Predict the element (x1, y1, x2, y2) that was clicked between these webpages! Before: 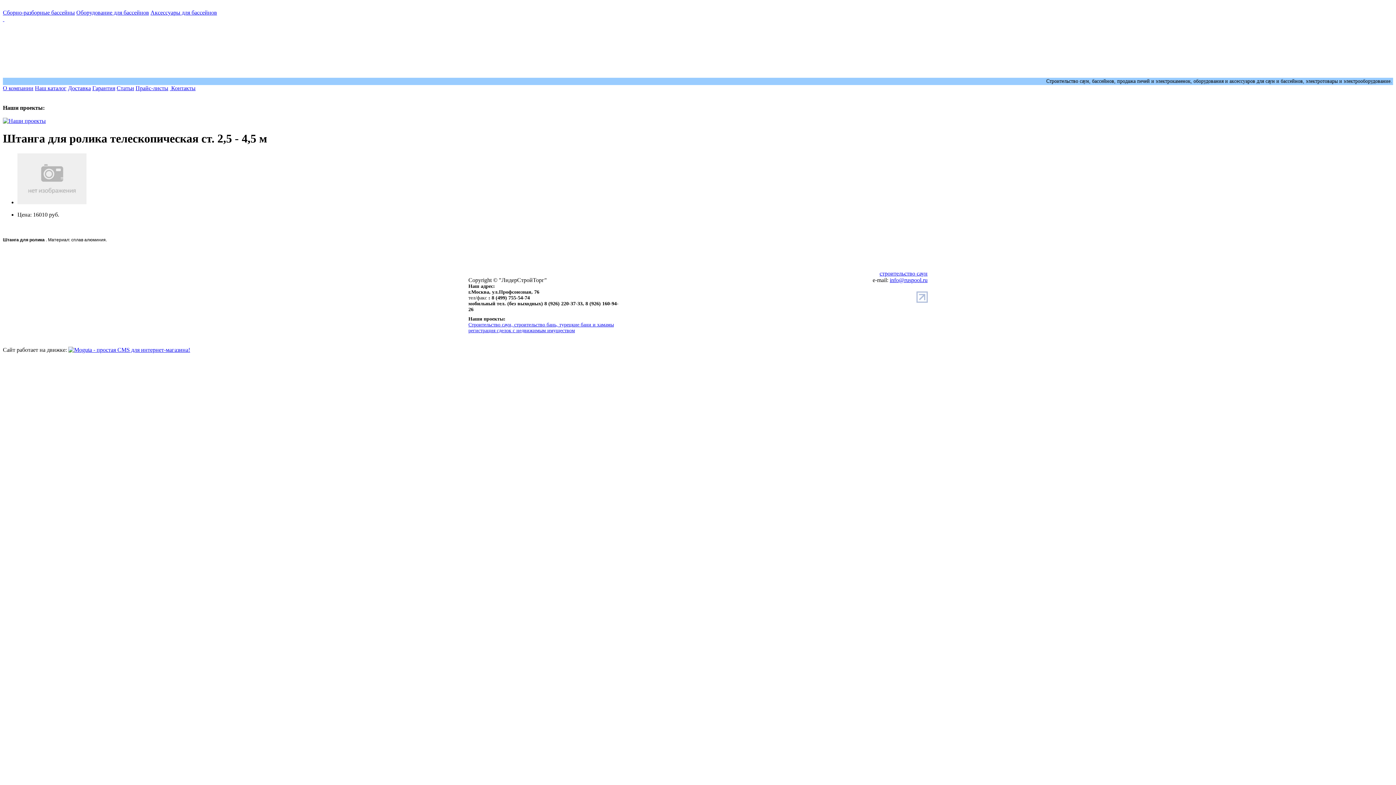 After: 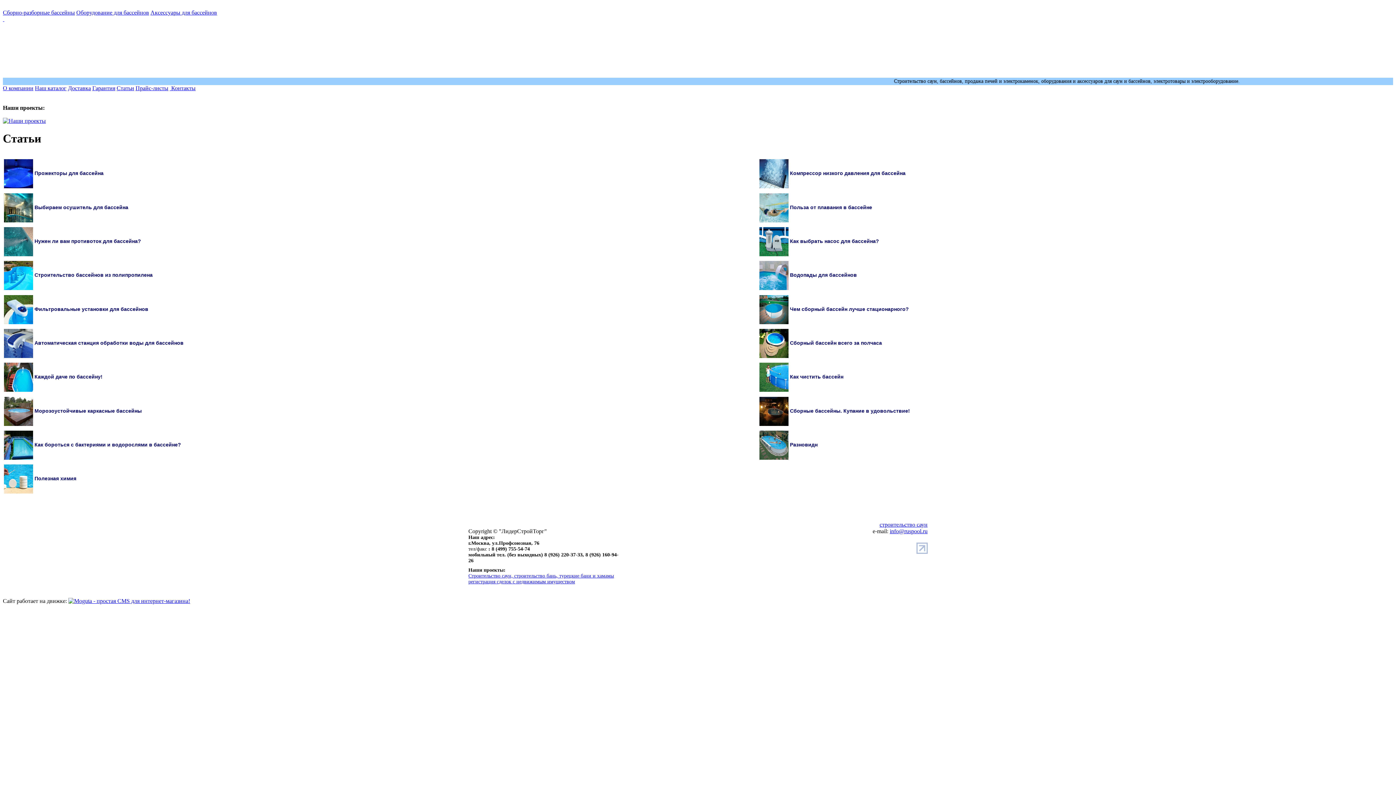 Action: label: Статьи bbox: (116, 85, 134, 91)